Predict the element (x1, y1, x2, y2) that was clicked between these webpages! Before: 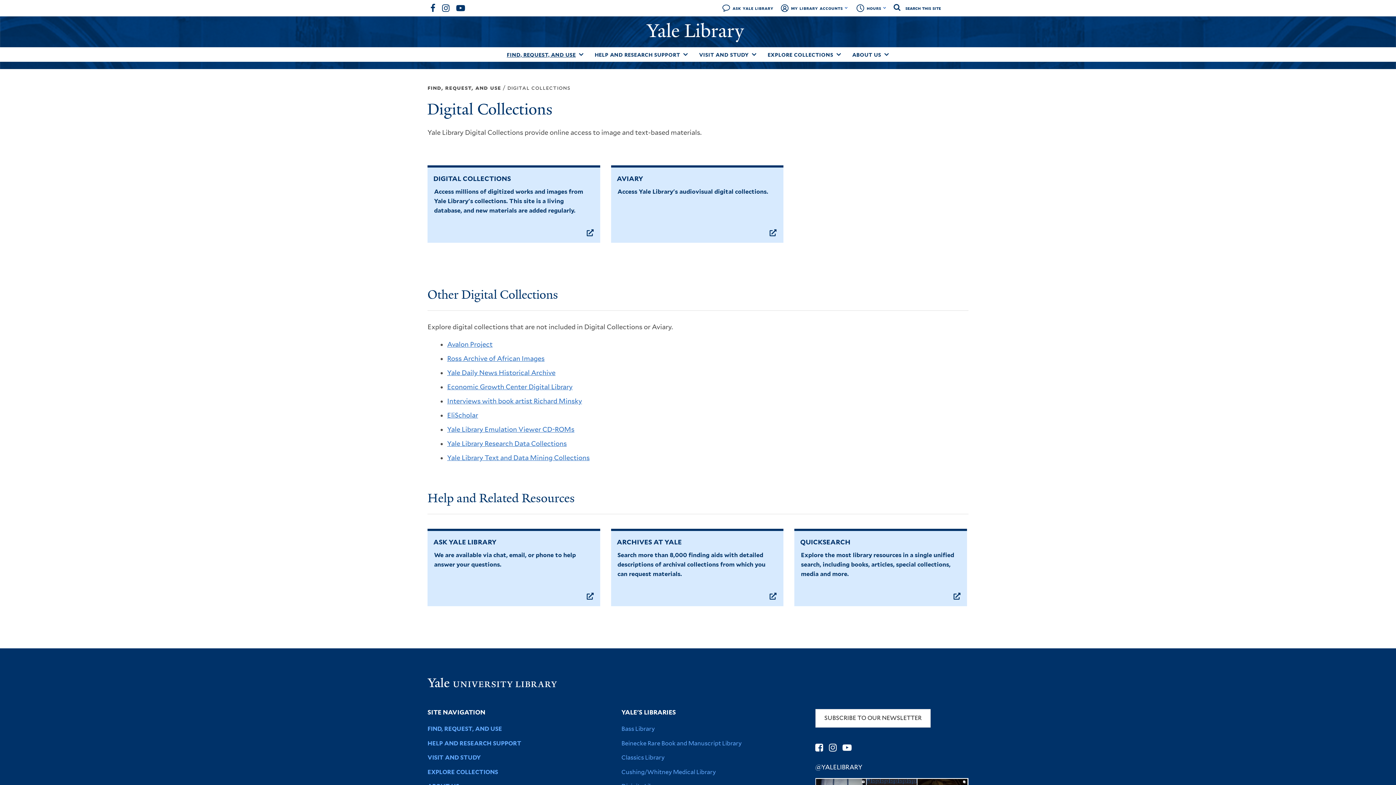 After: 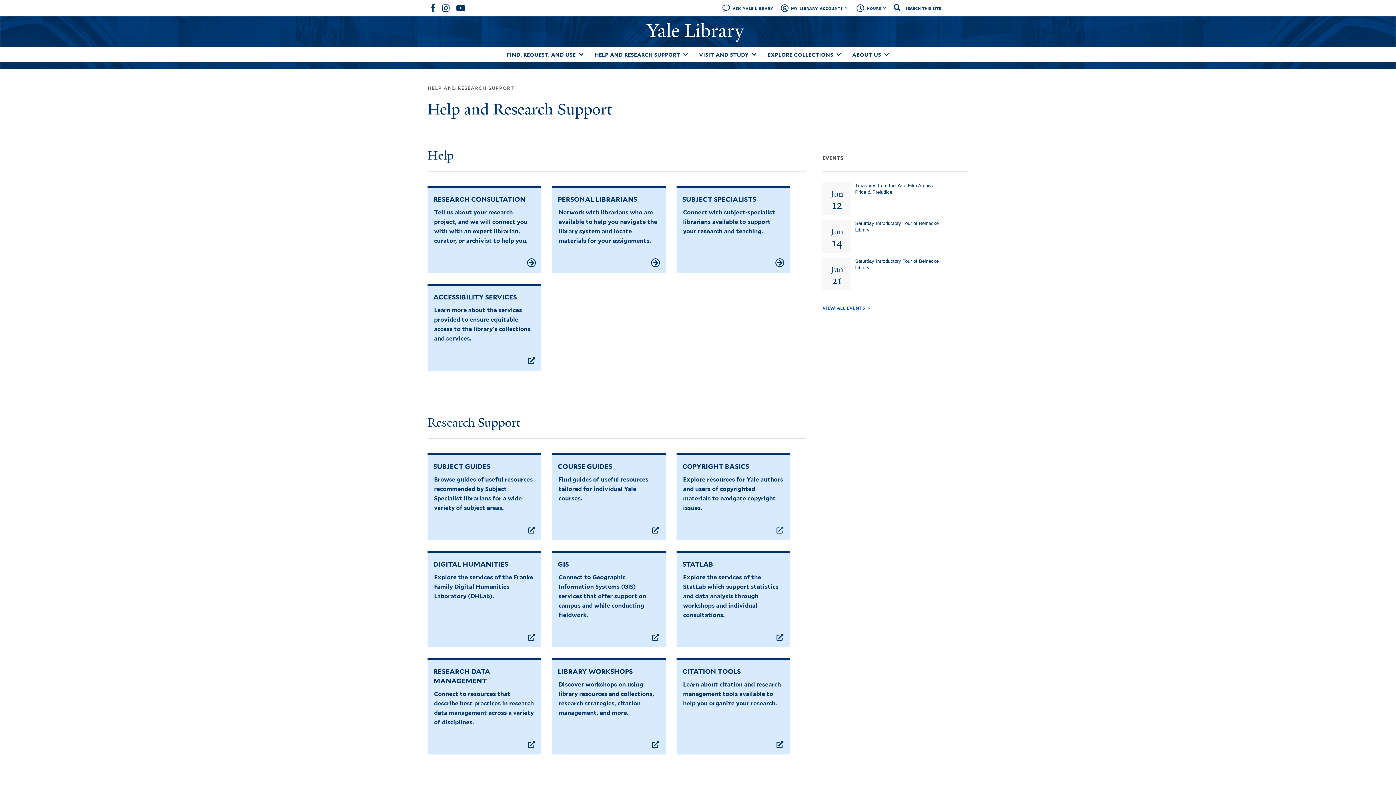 Action: bbox: (594, 48, 680, 61) label: HELP AND RESEARCH SUPPORT